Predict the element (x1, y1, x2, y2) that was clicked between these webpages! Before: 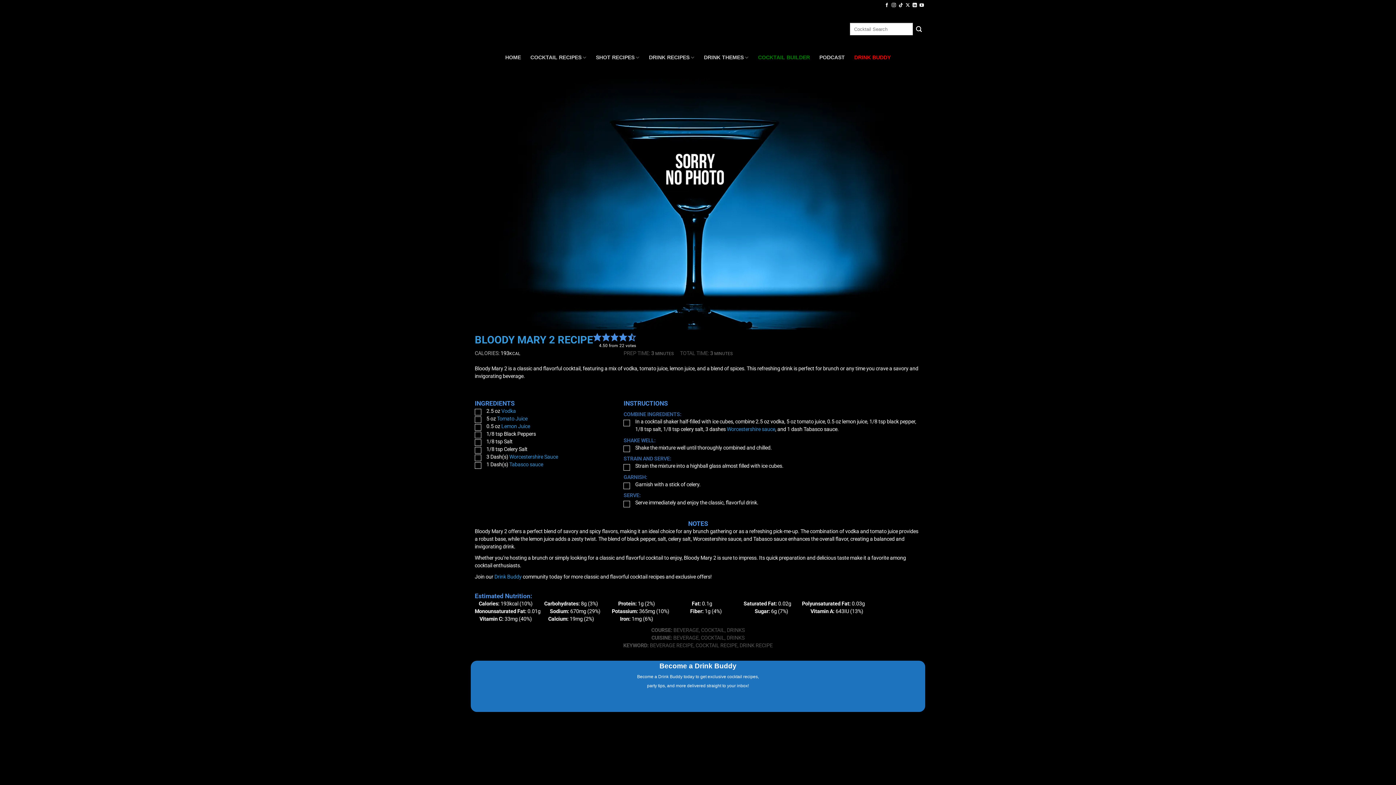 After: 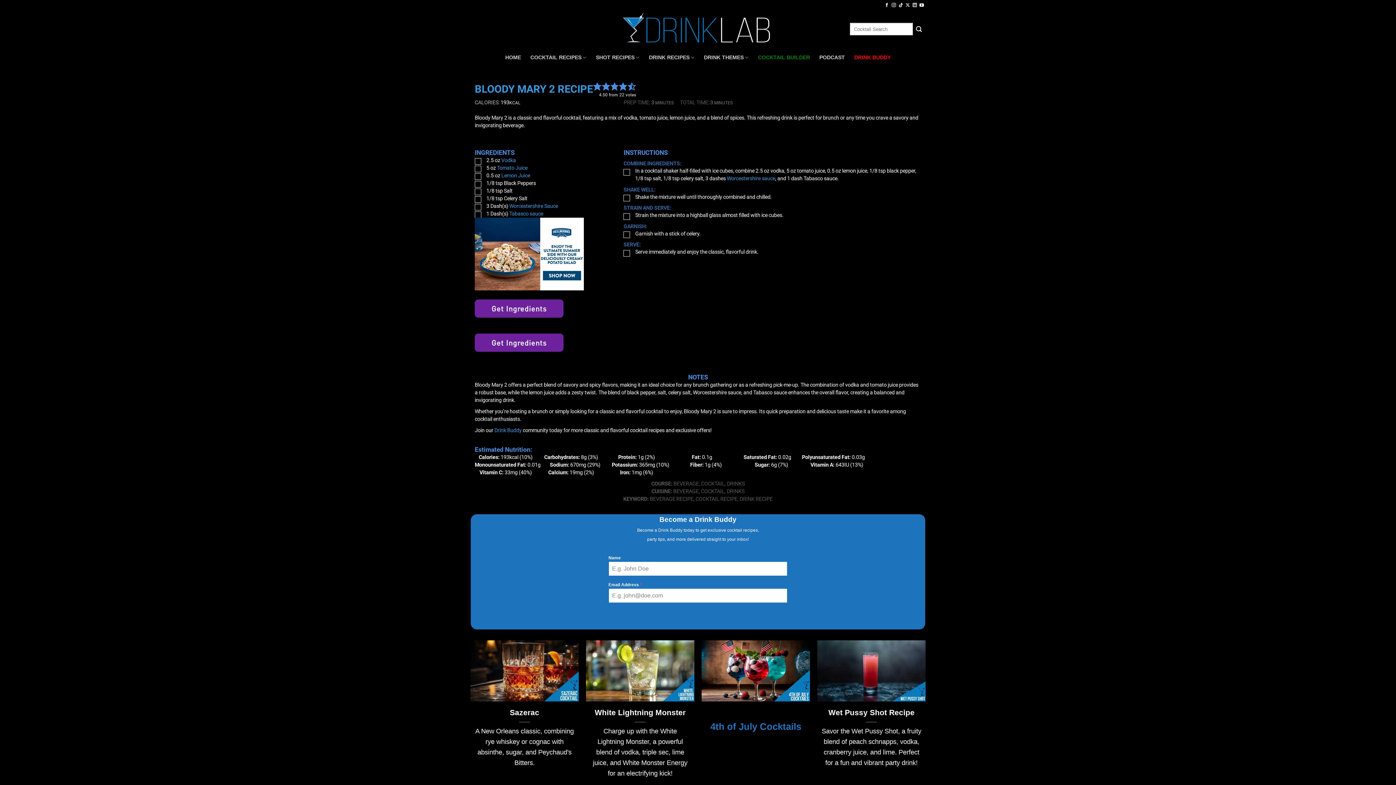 Action: bbox: (912, 2, 917, 7) label: Follow on LinkedIn